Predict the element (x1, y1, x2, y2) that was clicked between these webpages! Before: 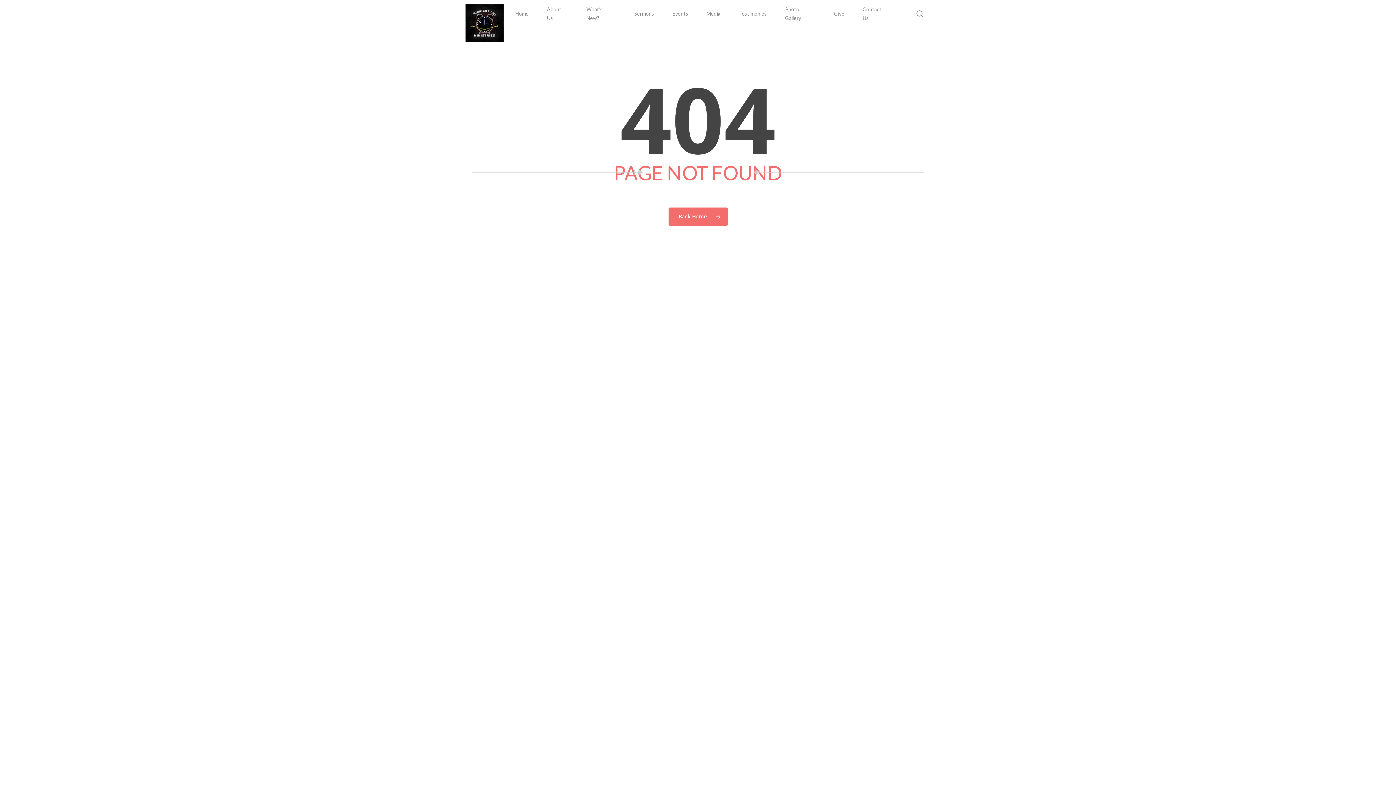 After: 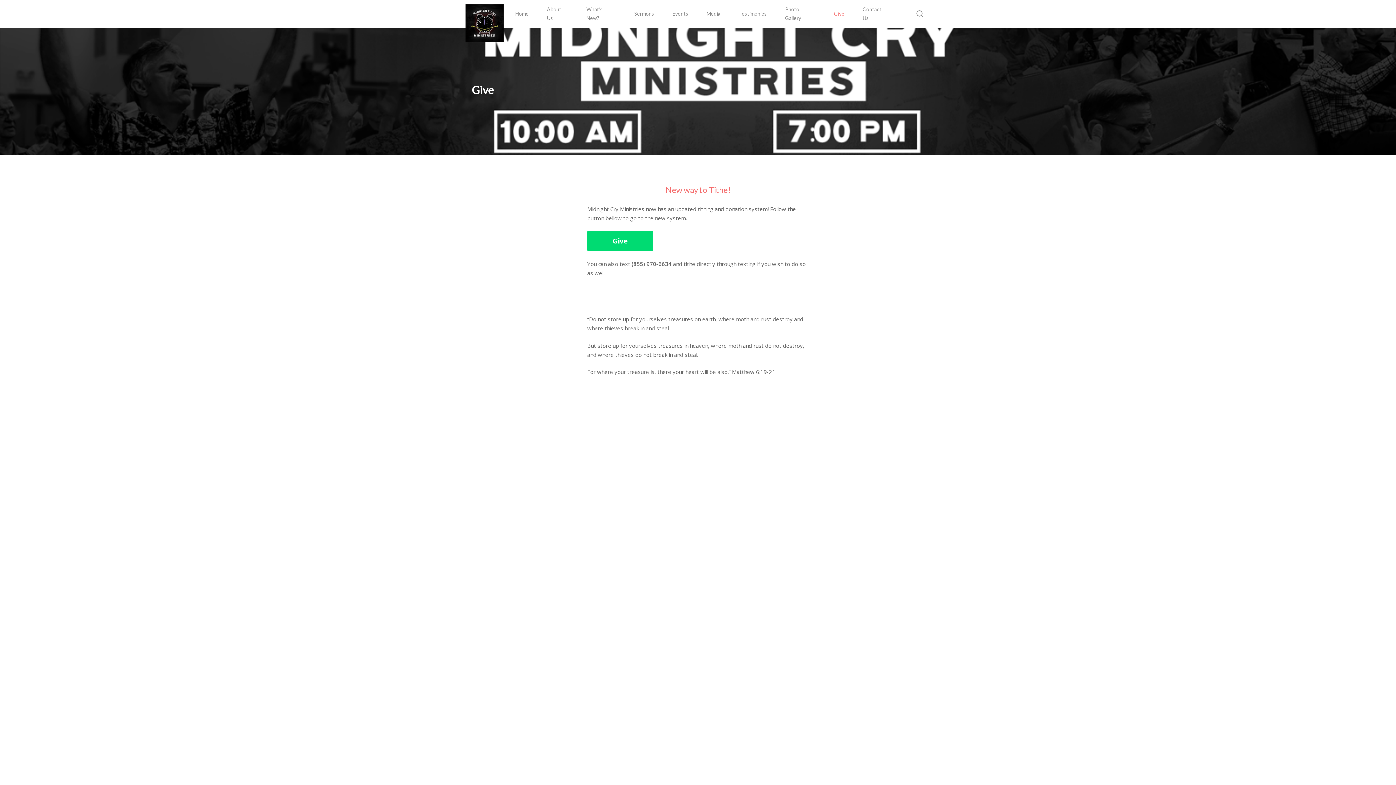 Action: label: Give bbox: (825, 9, 853, 18)